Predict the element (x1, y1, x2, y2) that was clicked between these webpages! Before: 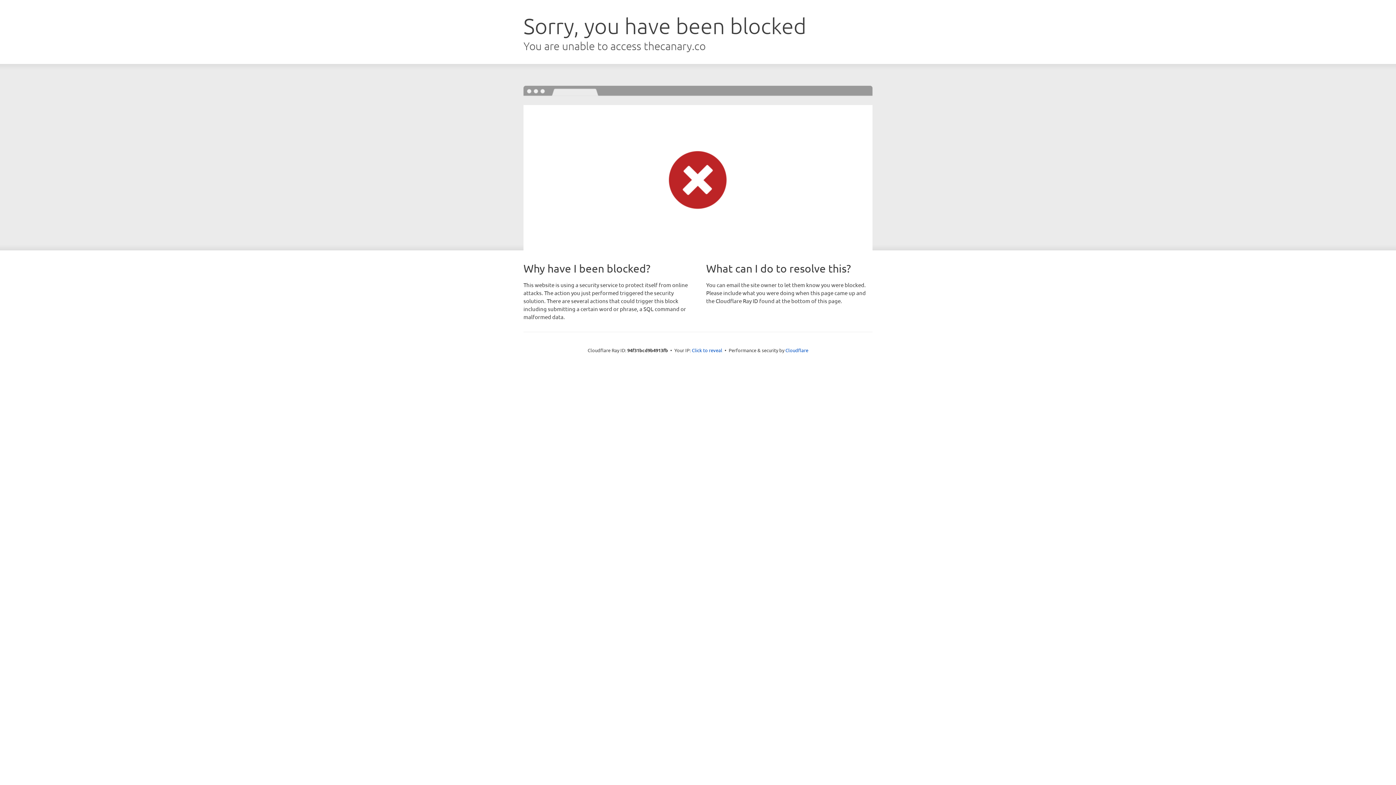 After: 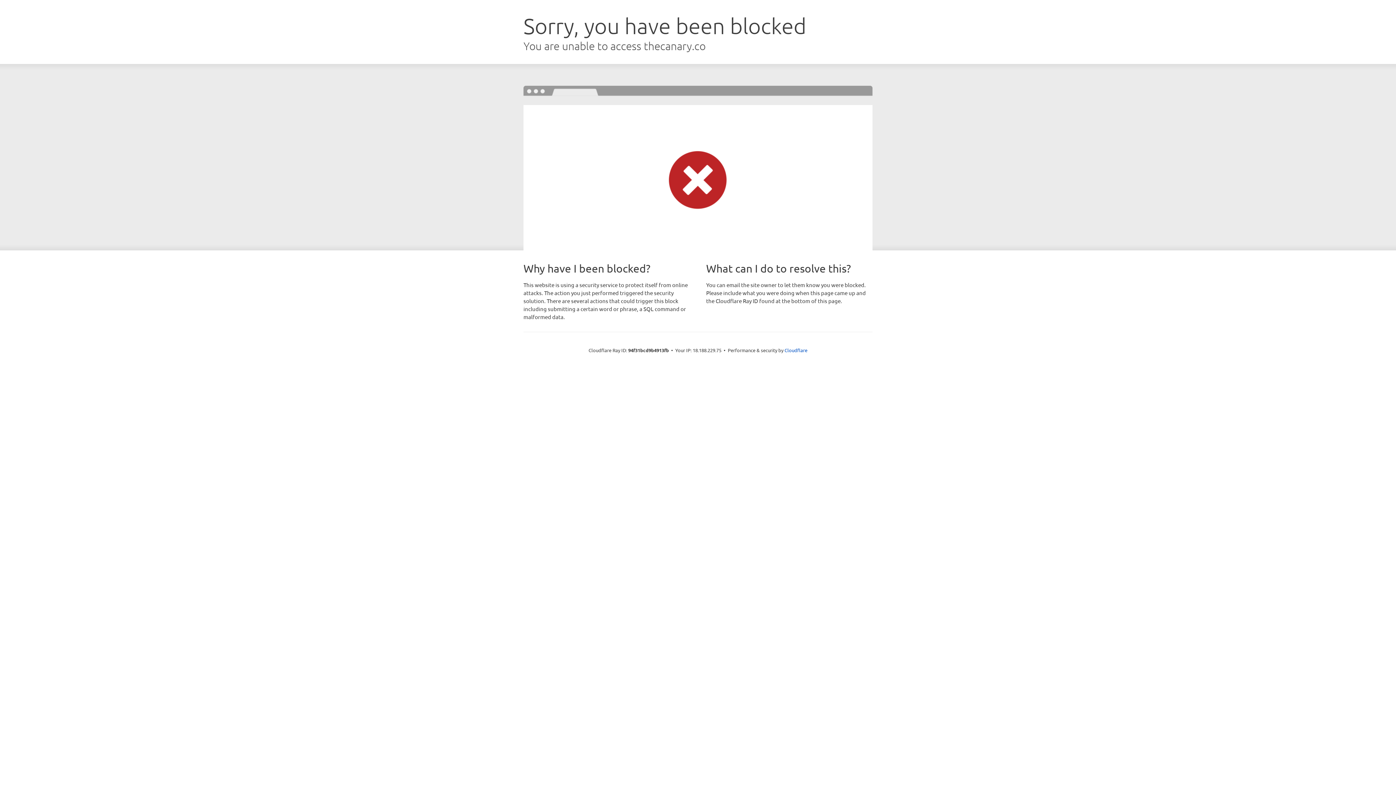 Action: bbox: (692, 346, 722, 353) label: Click to reveal